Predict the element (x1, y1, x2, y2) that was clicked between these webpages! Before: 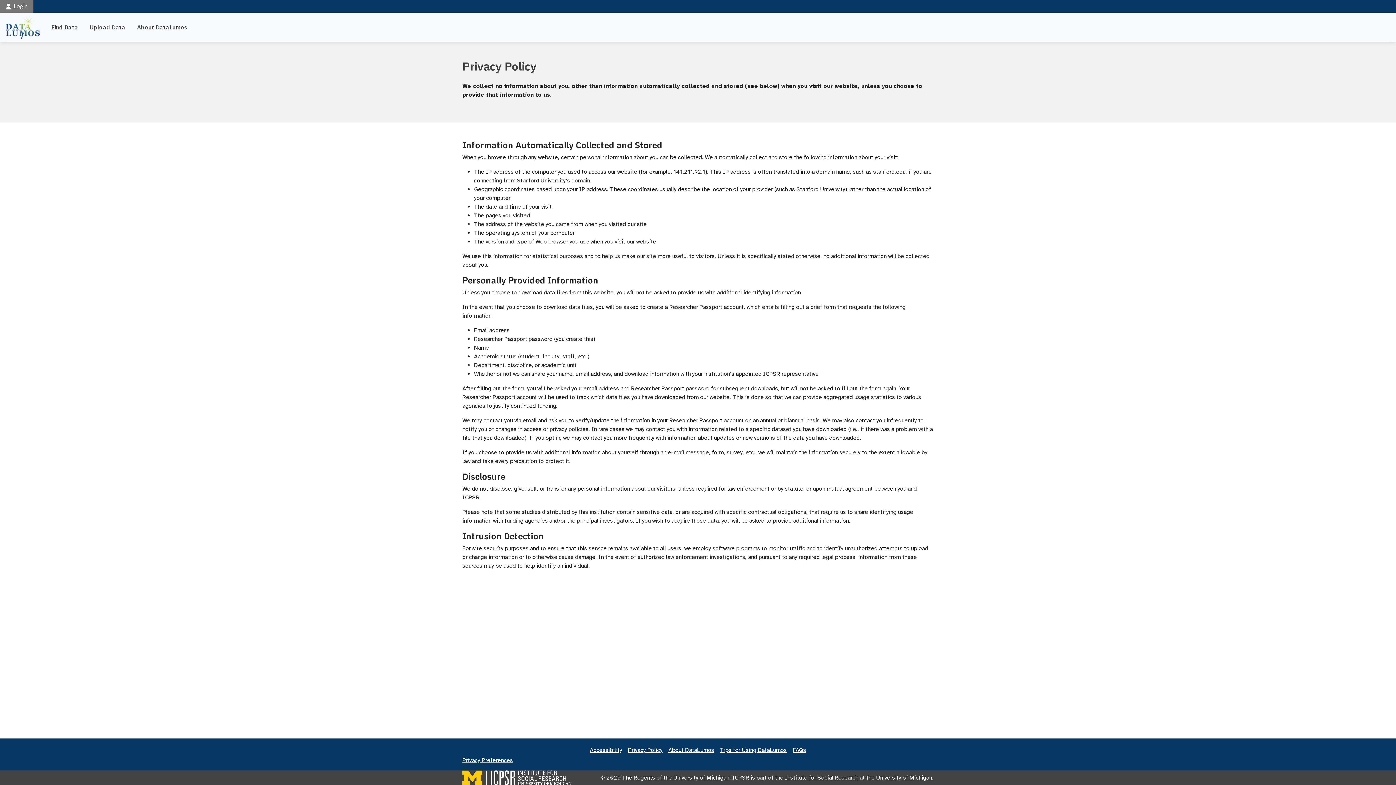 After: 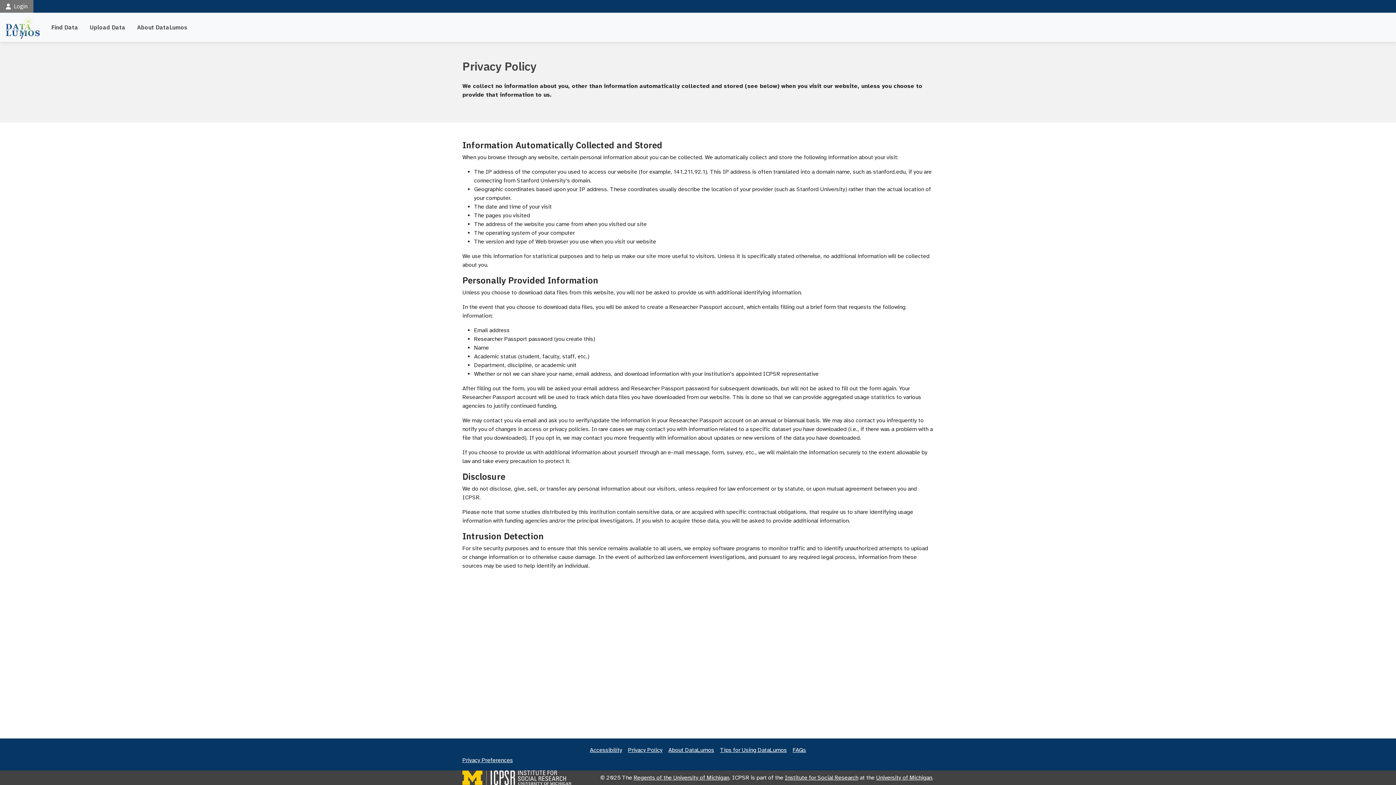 Action: bbox: (462, 757, 513, 764) label: Privacy Preferences